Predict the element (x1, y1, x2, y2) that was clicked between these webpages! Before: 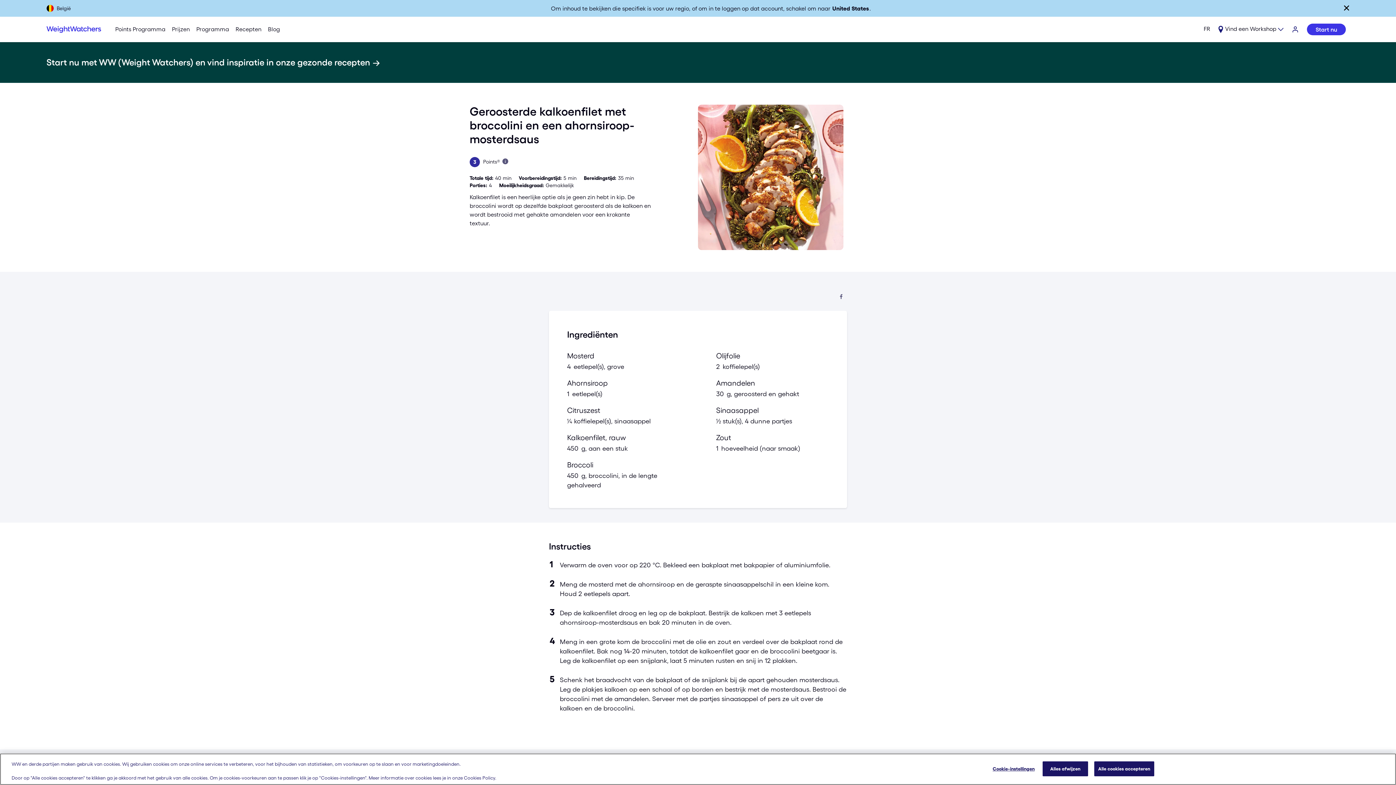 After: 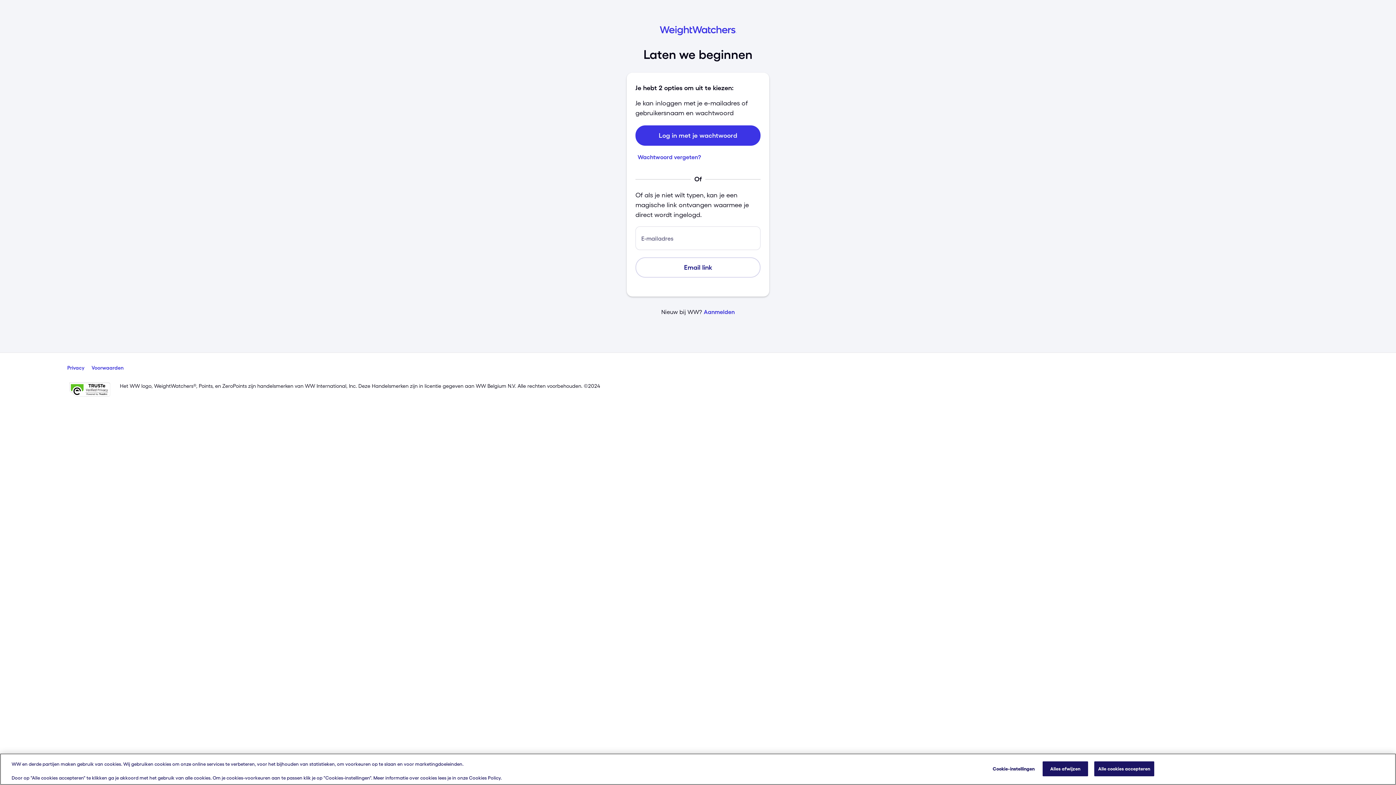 Action: bbox: (1288, 17, 1303, 42) label: INLOGGEN